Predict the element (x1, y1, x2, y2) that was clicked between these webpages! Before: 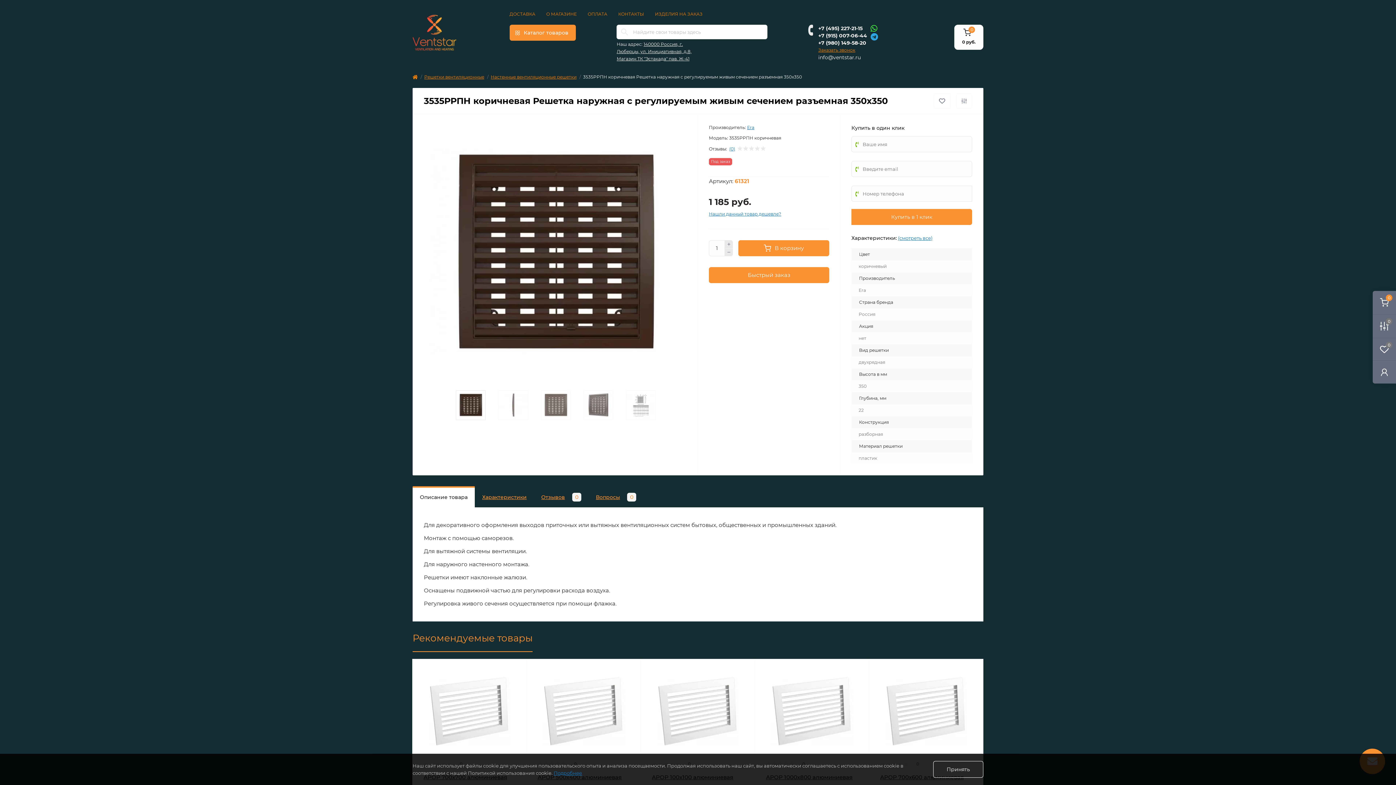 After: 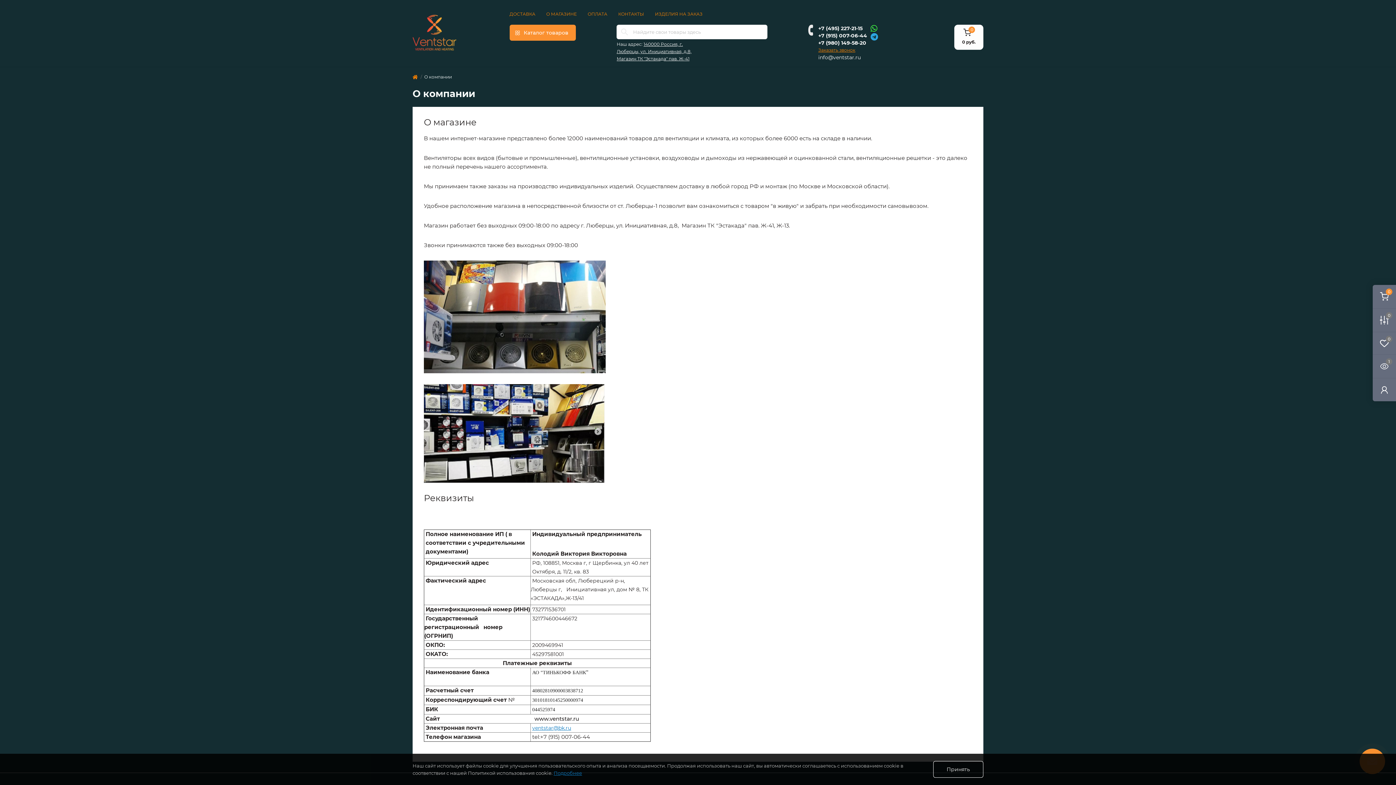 Action: bbox: (546, 11, 576, 16) label: О МАГАЗИНЕ